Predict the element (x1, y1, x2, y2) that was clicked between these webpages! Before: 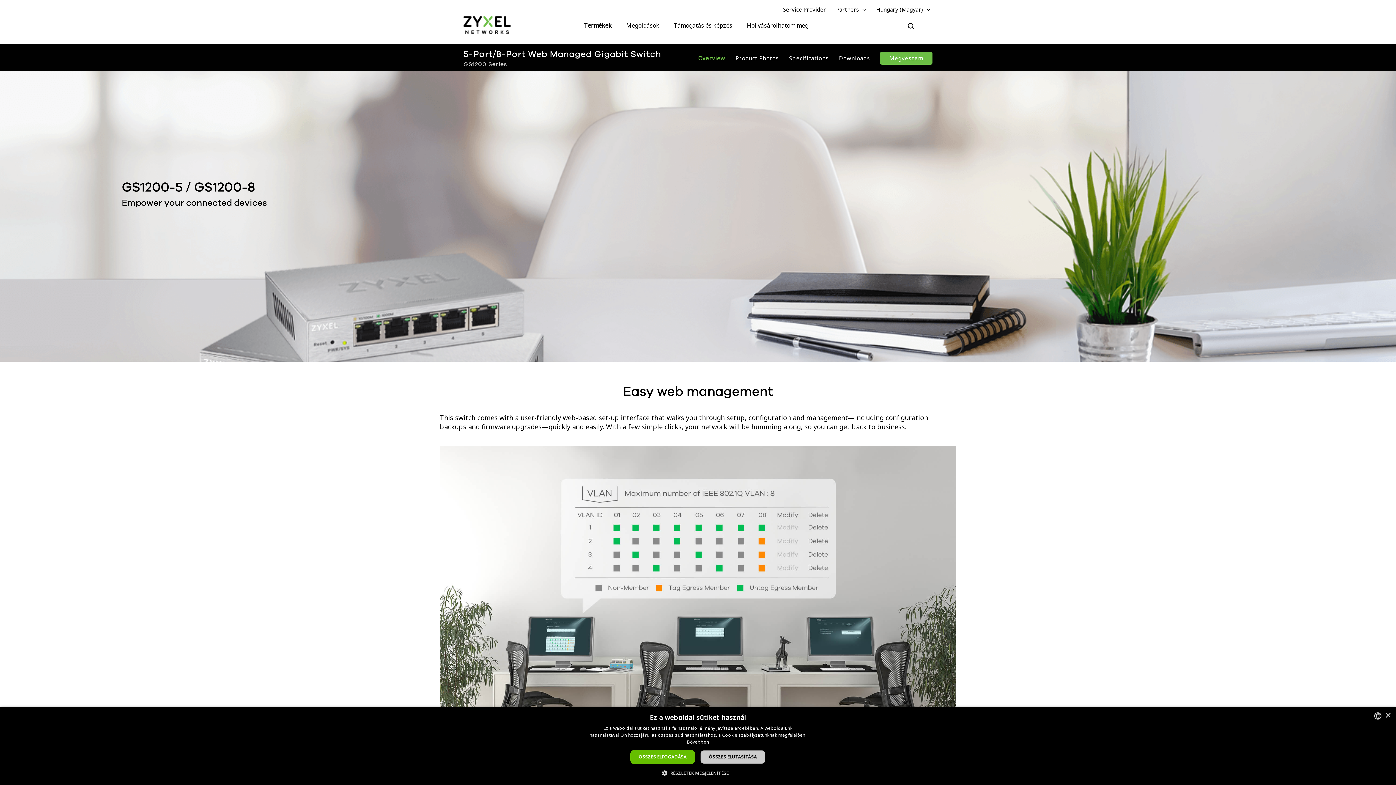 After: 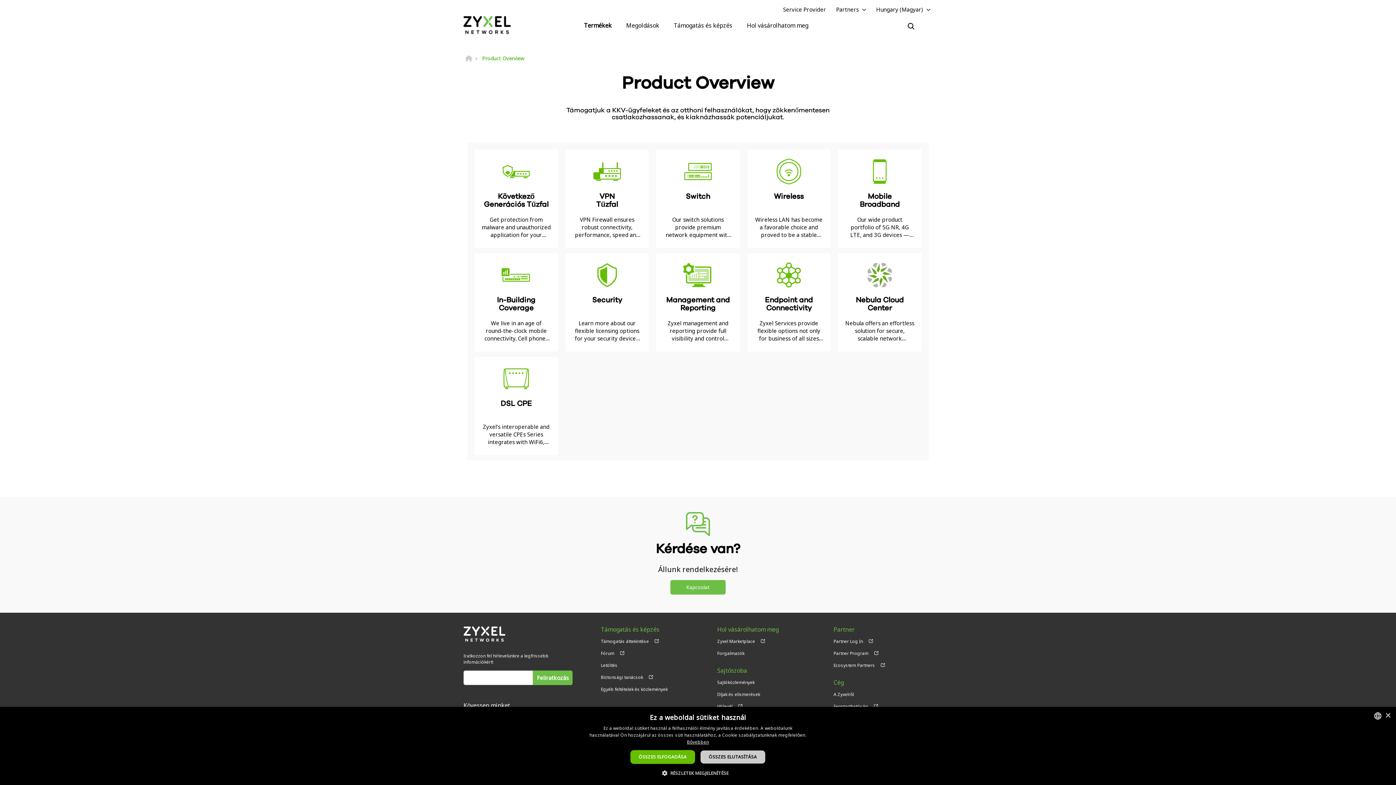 Action: bbox: (576, 16, 619, 34) label: Termékek